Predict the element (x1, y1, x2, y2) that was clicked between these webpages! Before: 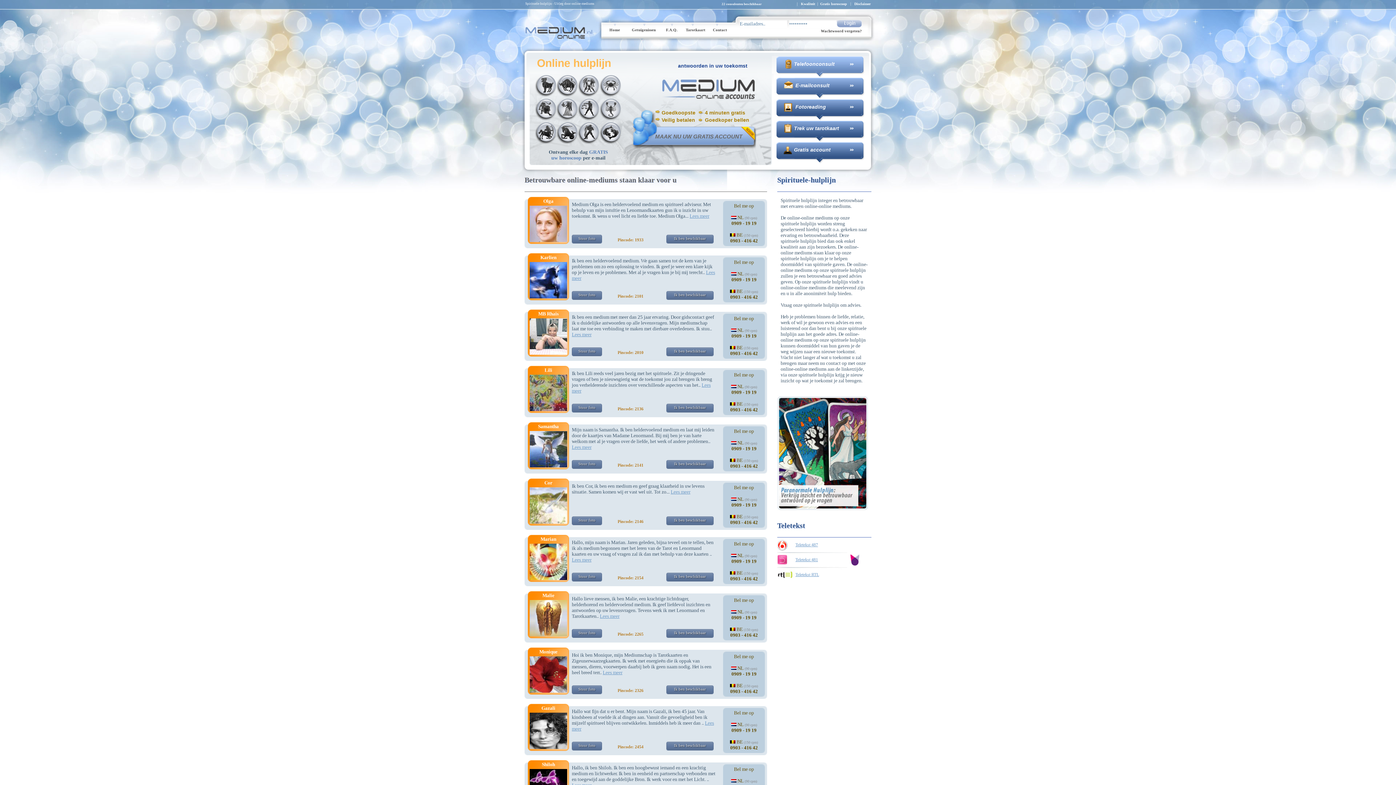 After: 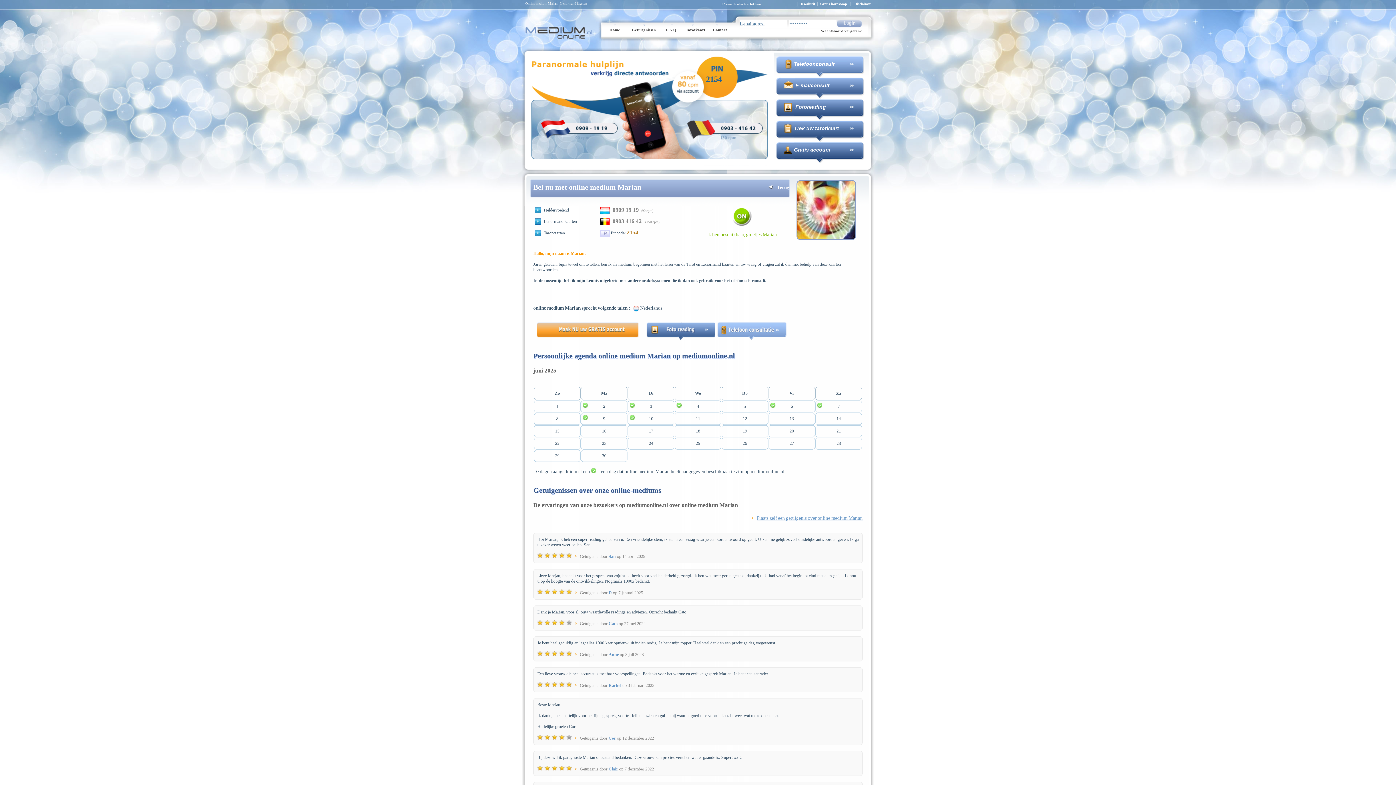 Action: bbox: (674, 574, 706, 578) label: Ik ben beschikbaar